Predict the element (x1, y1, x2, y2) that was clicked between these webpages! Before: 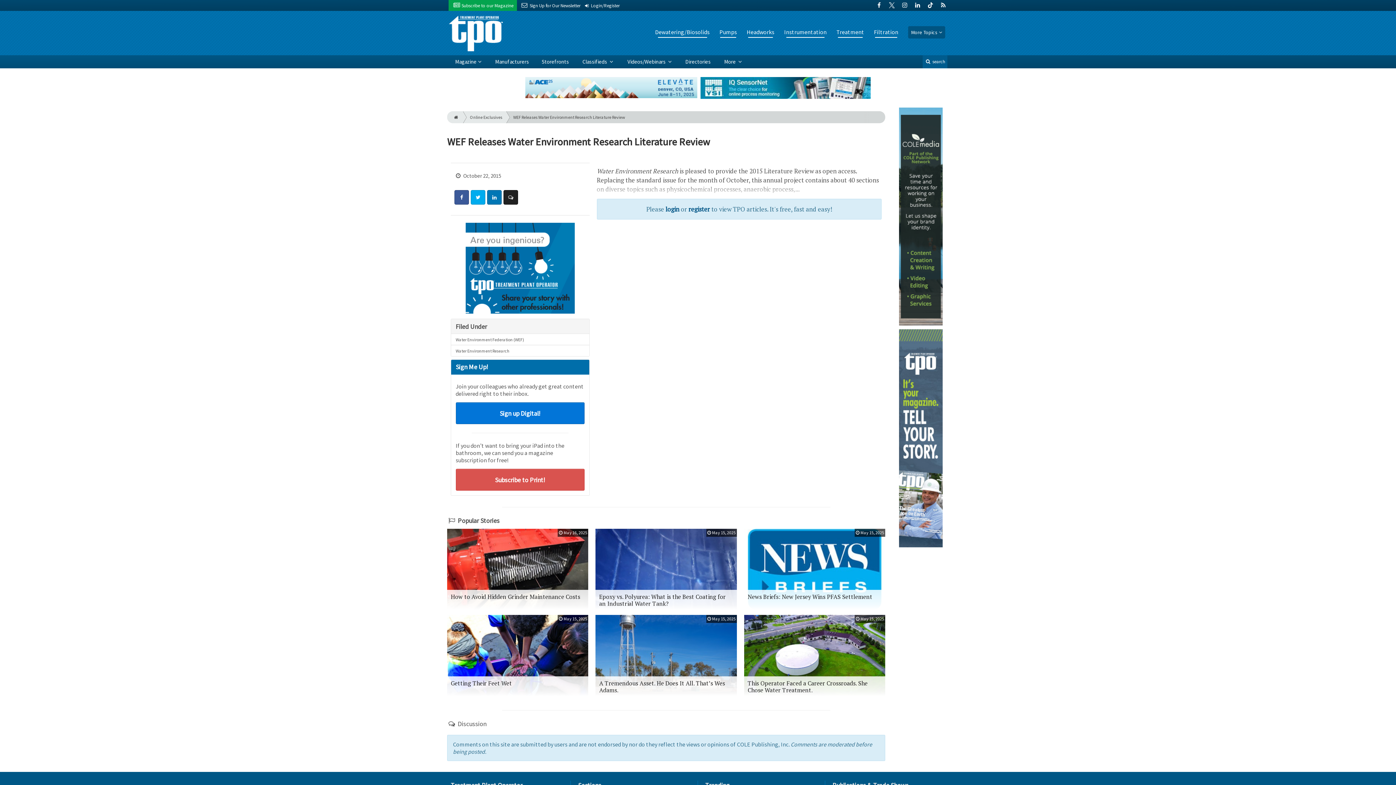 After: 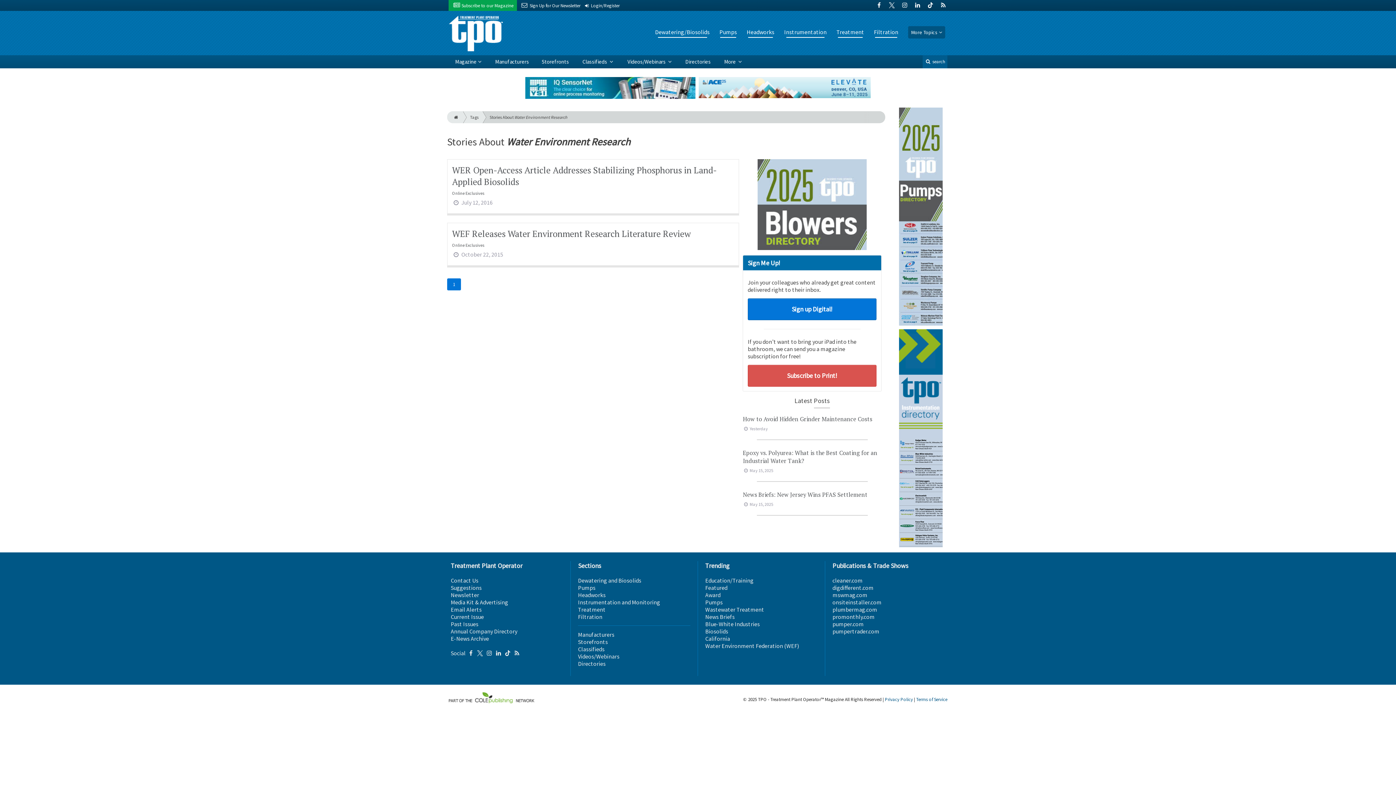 Action: label: Water Environment Research bbox: (451, 345, 589, 356)